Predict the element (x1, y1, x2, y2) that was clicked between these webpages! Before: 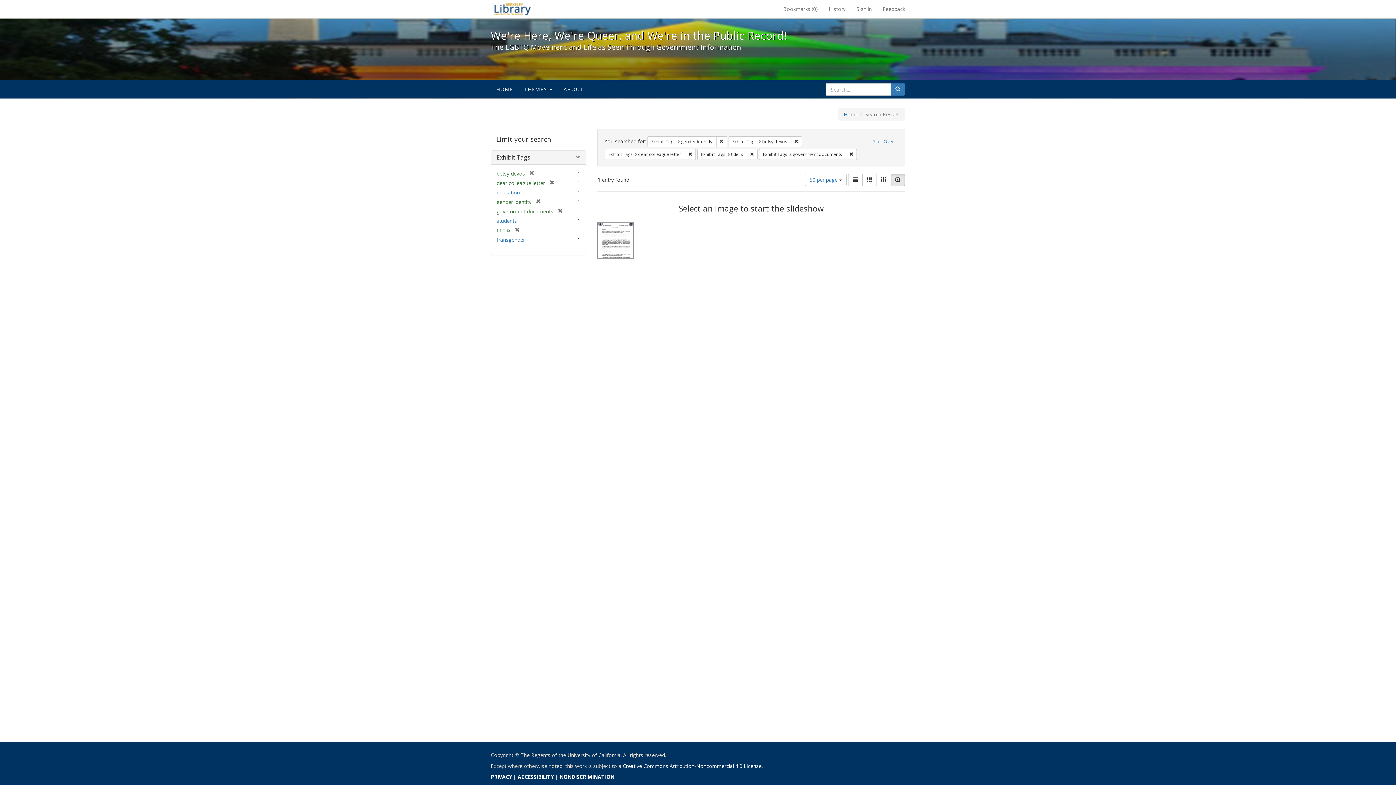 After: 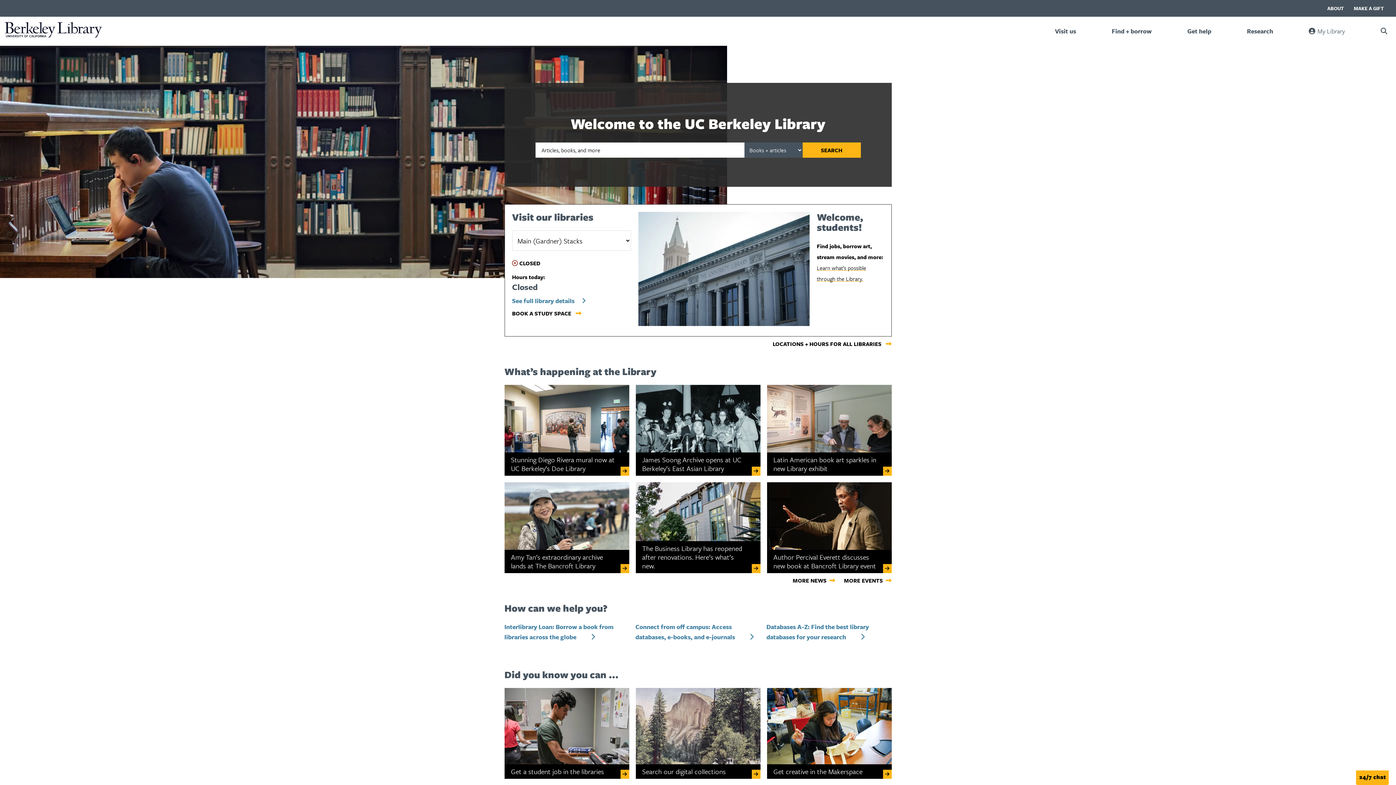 Action: bbox: (485, 0, 540, 18) label: We're Here, We're Queer, and We're in the Public Record! - Spotlight exhibits at the UC Berkeley Library